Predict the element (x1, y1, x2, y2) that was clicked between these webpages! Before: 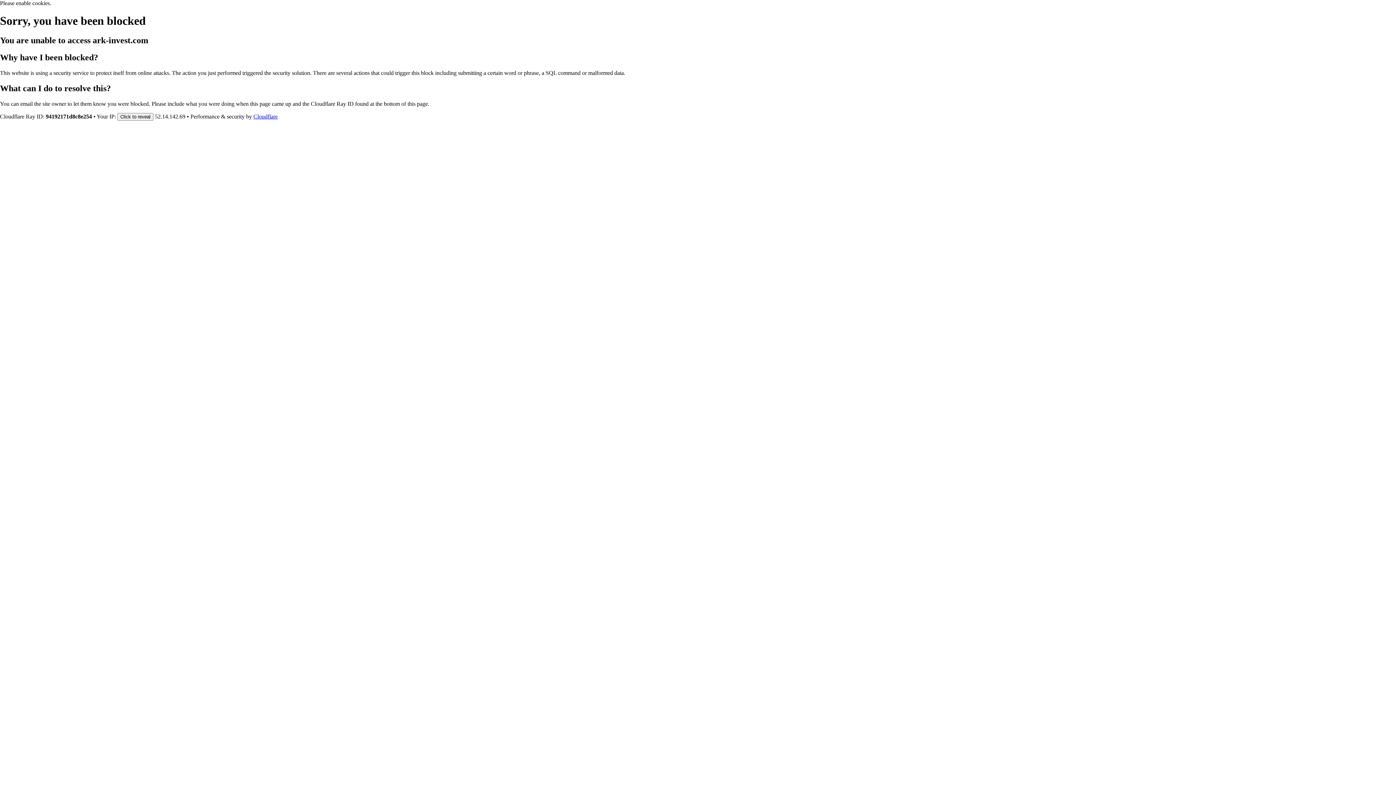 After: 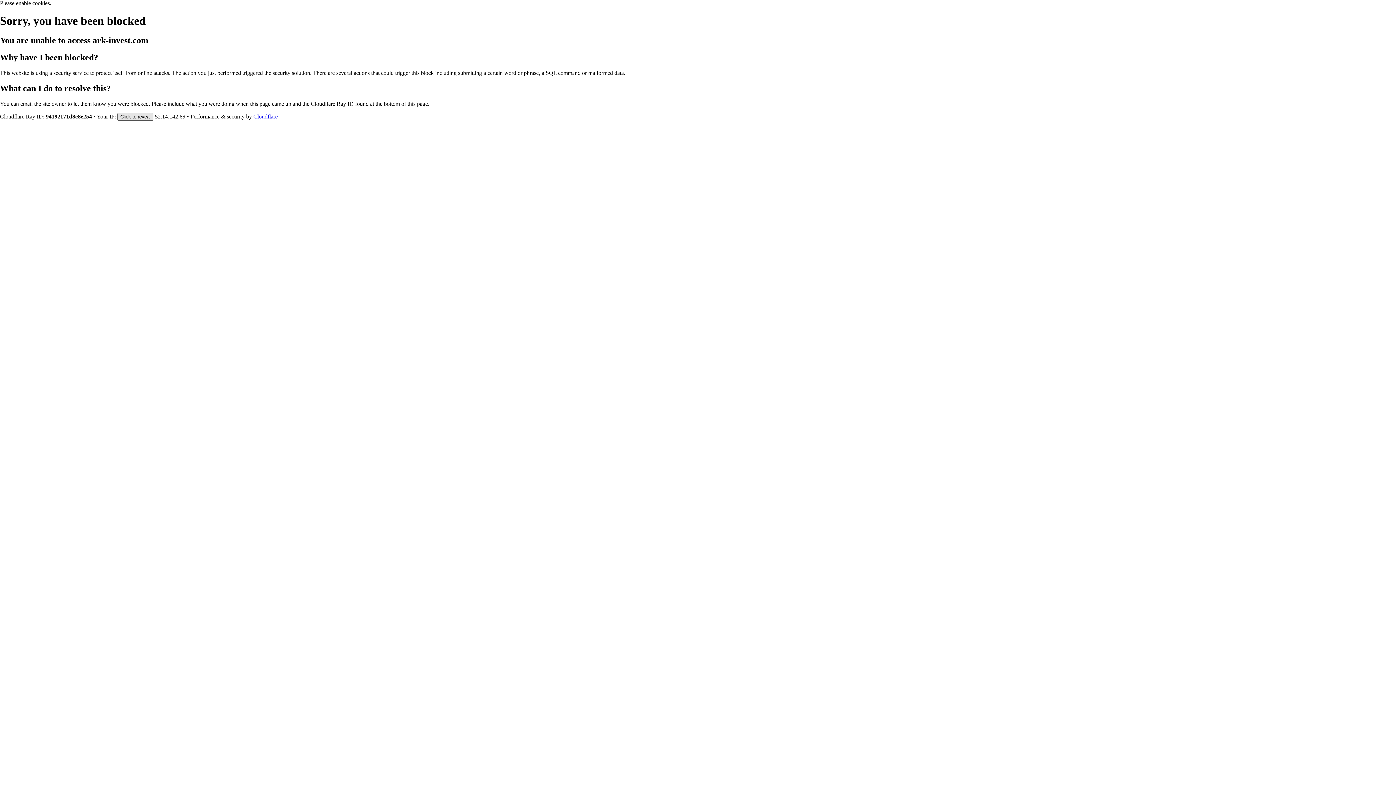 Action: bbox: (117, 112, 153, 120) label: Click to reveal